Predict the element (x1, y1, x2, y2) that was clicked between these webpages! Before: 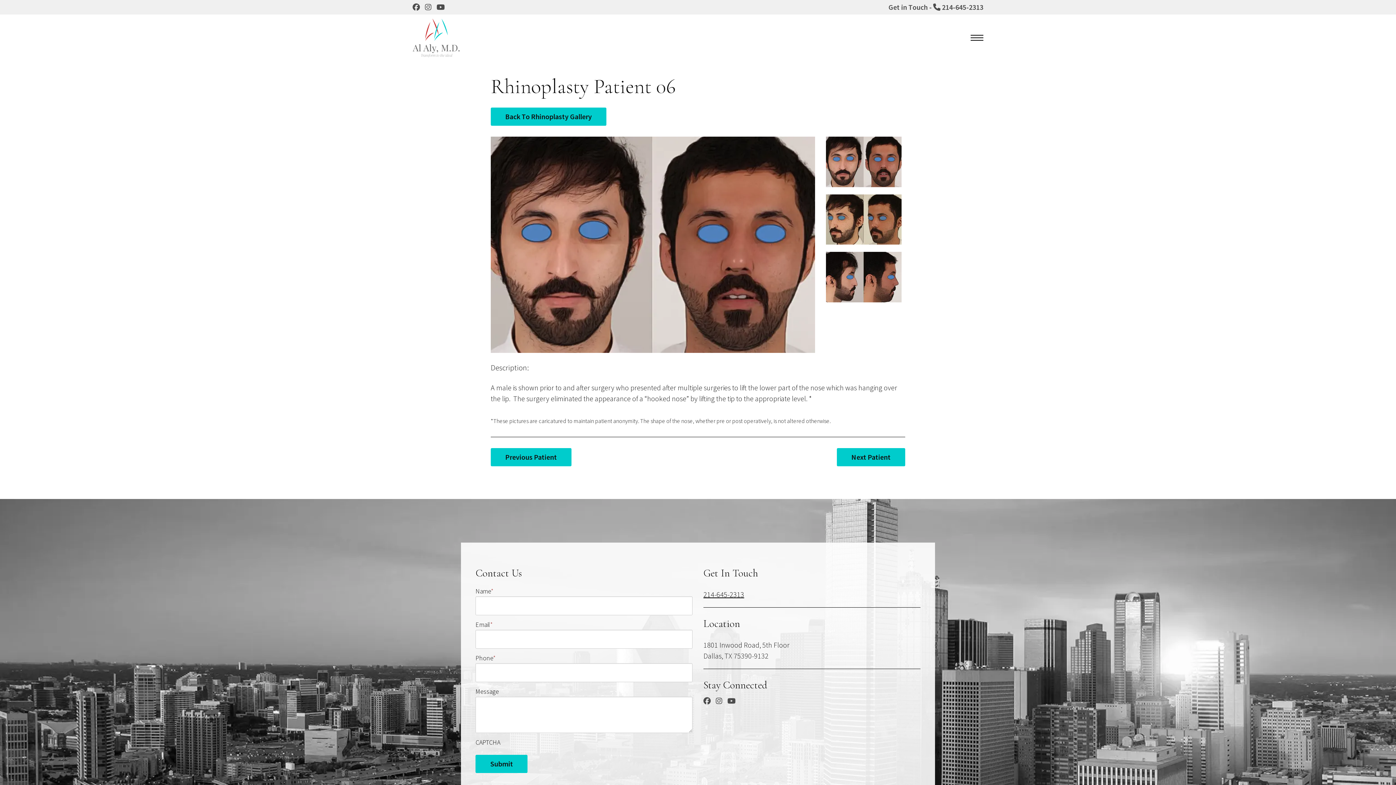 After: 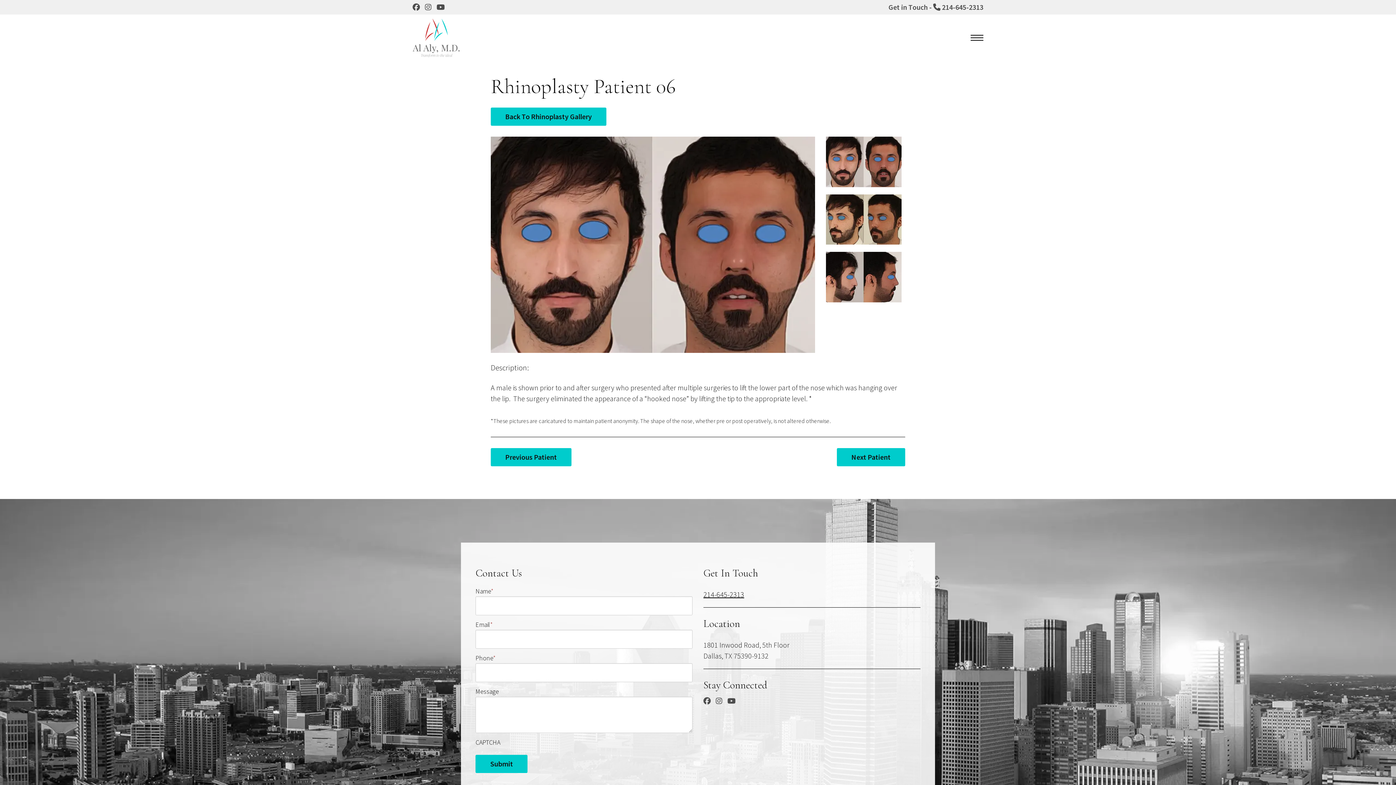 Action: label: Youtube bbox: (727, 696, 739, 705)